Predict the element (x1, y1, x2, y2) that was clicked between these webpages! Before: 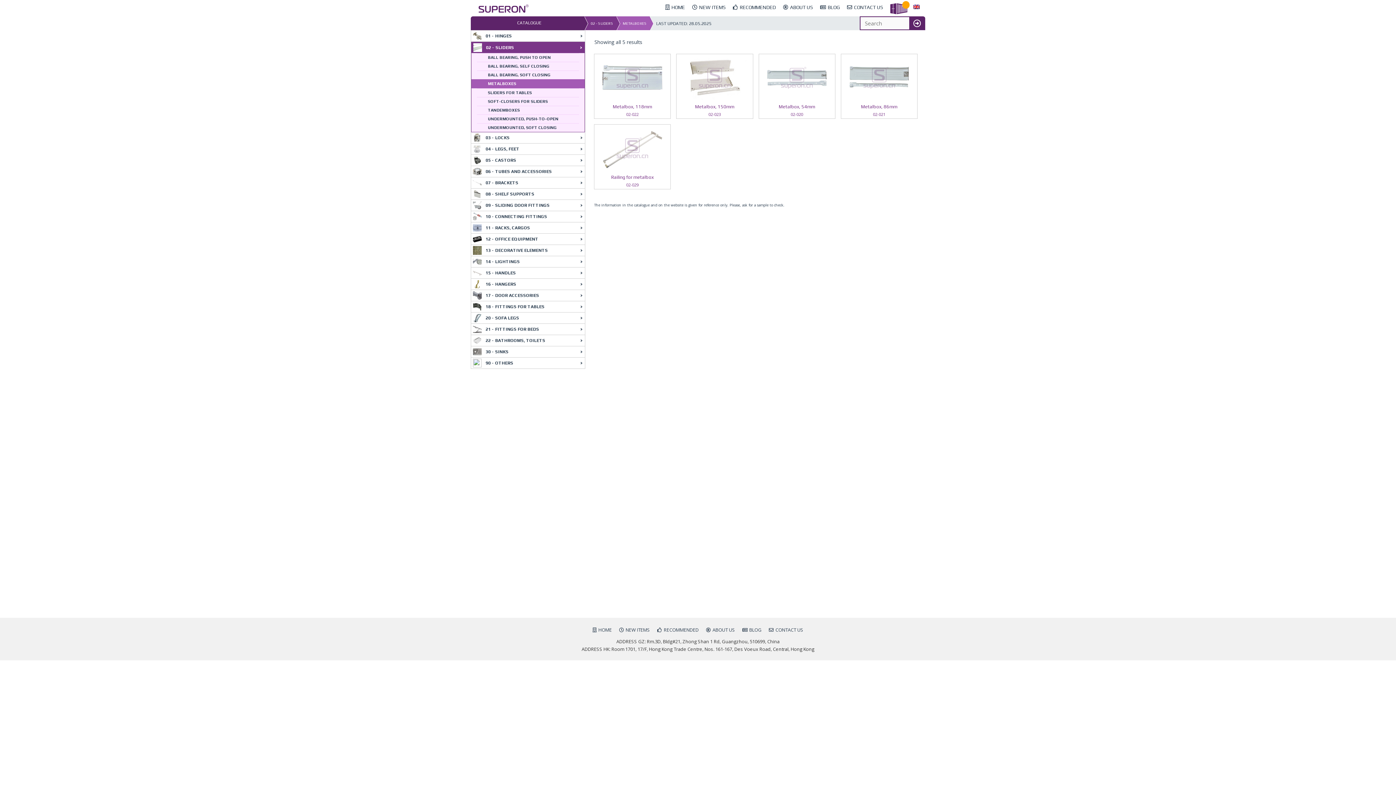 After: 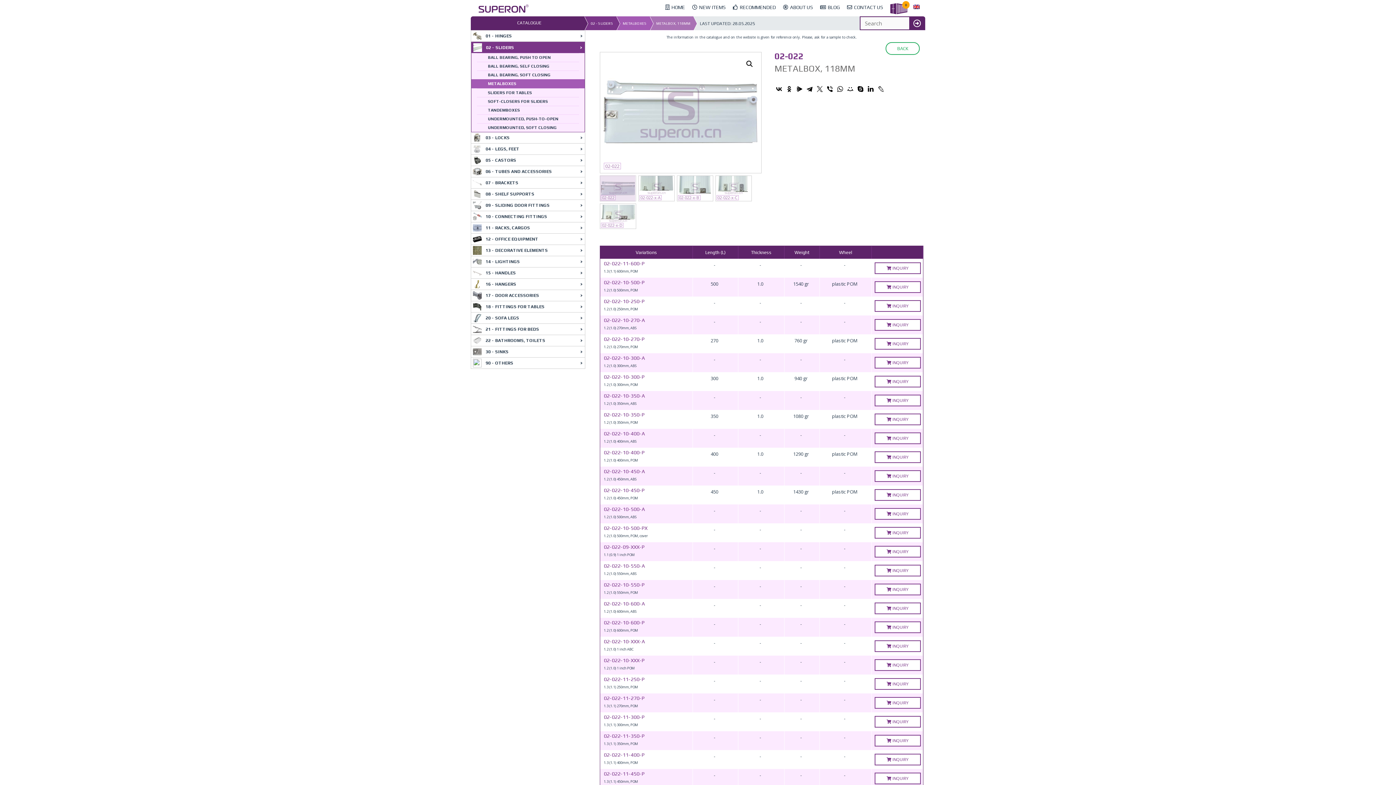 Action: label: Metalbox, 118mm
02-022 bbox: (594, 54, 670, 118)